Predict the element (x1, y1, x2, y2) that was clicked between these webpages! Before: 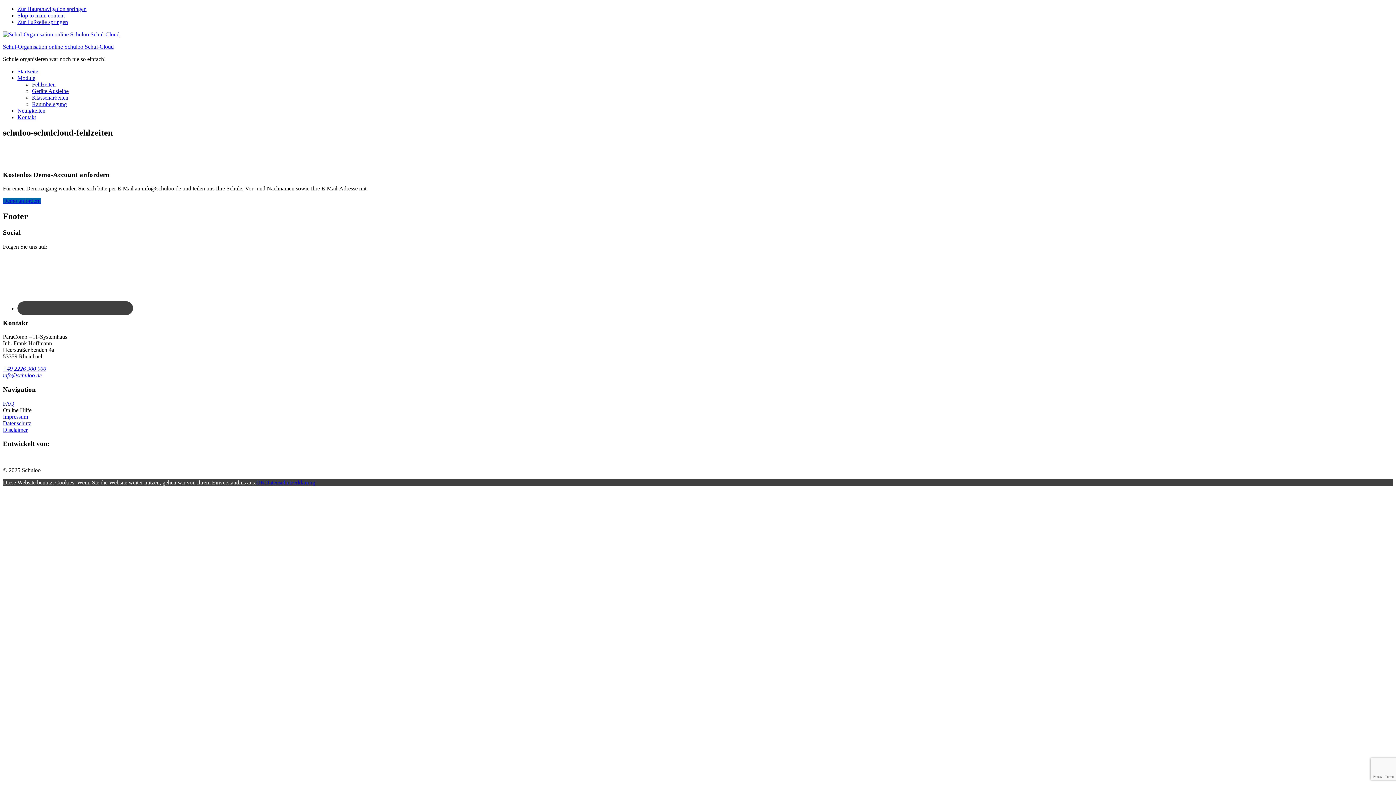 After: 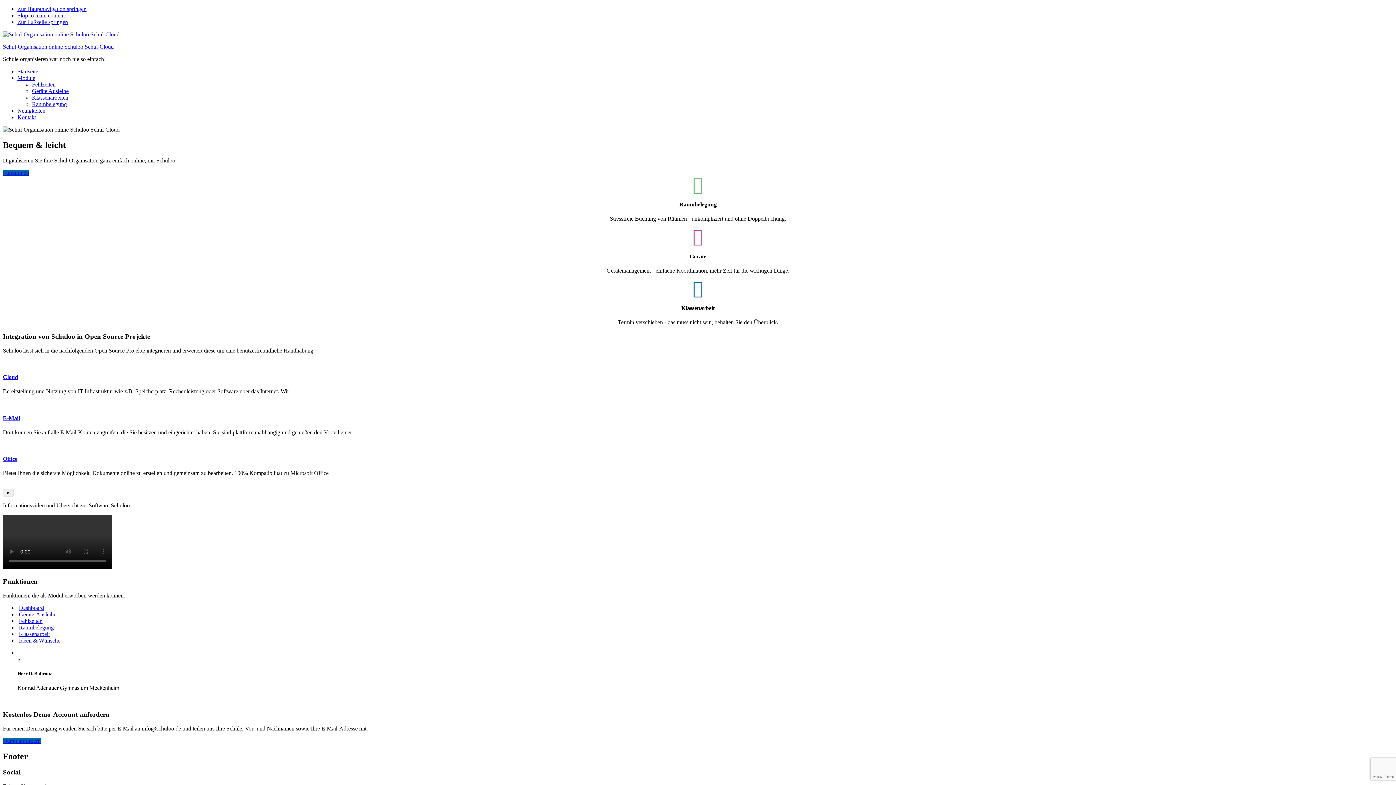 Action: bbox: (2, 43, 113, 49) label: Schul-Organisation online Schuloo Schul-Cloud